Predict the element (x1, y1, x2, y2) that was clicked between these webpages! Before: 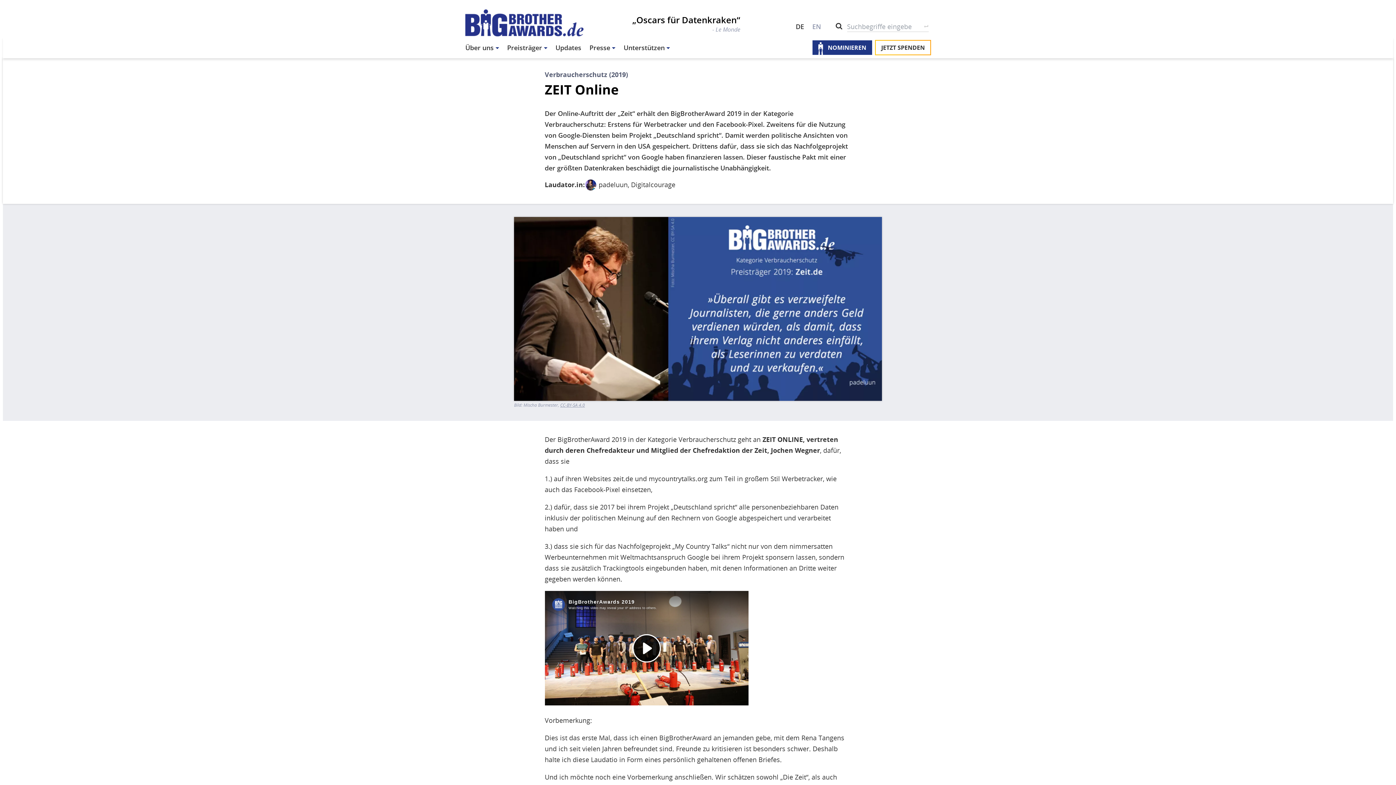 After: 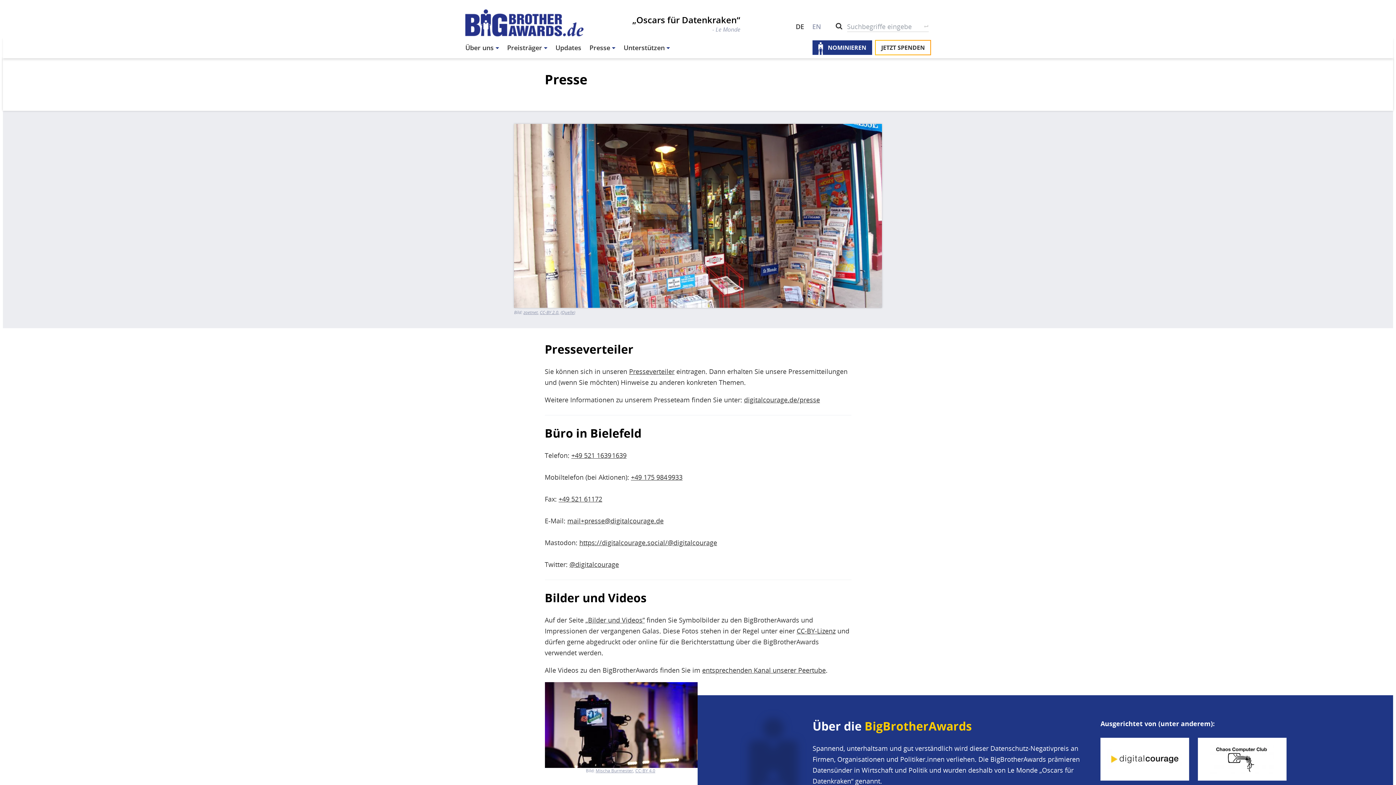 Action: bbox: (589, 37, 615, 58) label: Presse